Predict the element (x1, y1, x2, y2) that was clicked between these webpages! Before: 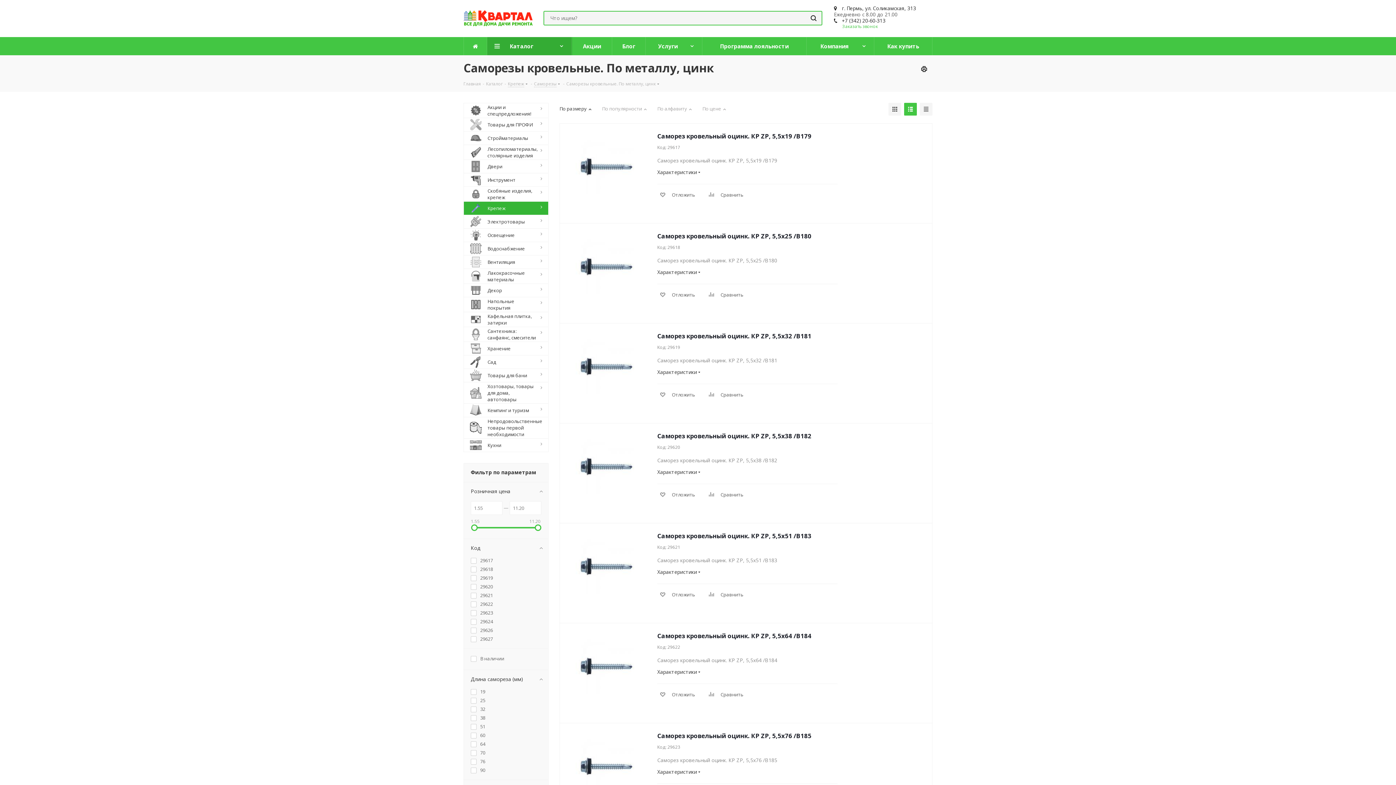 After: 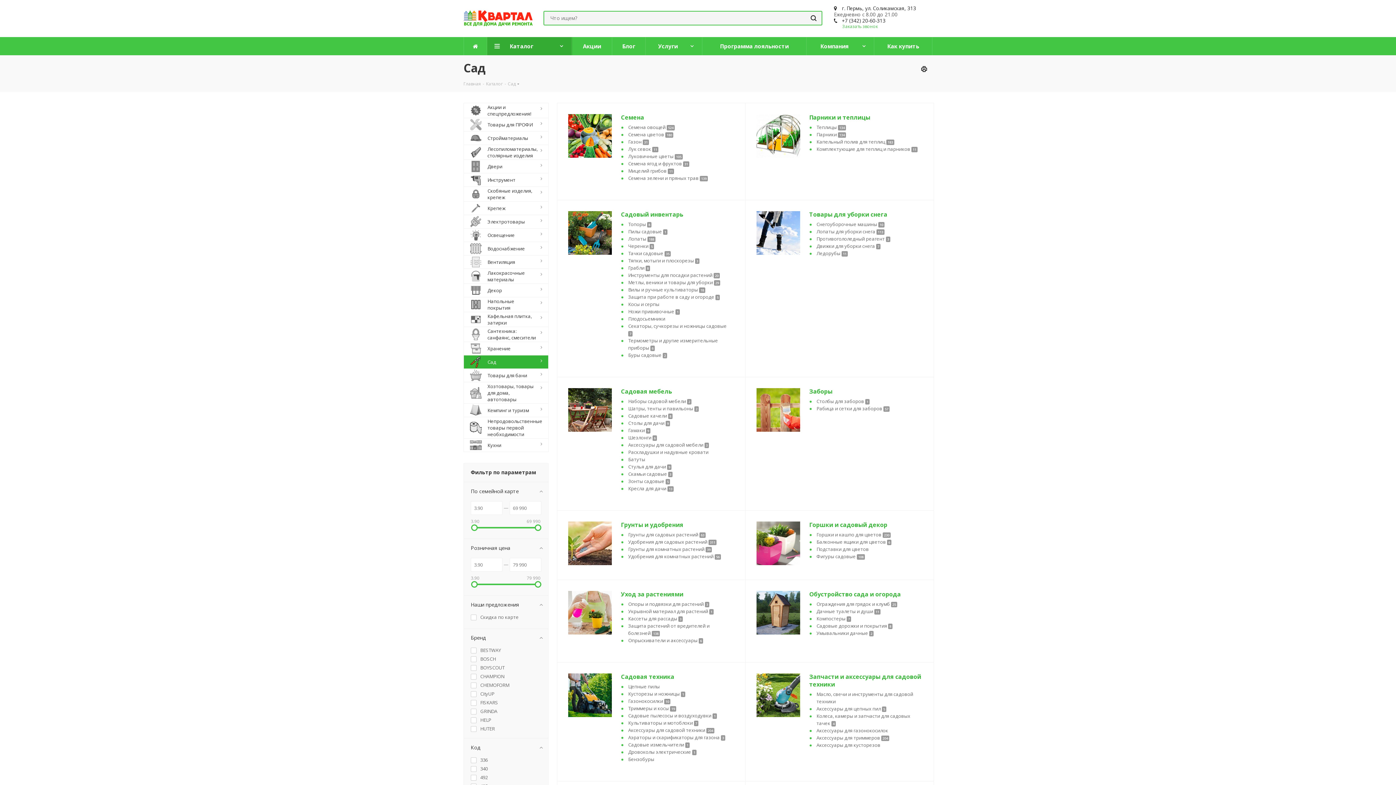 Action: bbox: (463, 355, 548, 368) label: 	Сад